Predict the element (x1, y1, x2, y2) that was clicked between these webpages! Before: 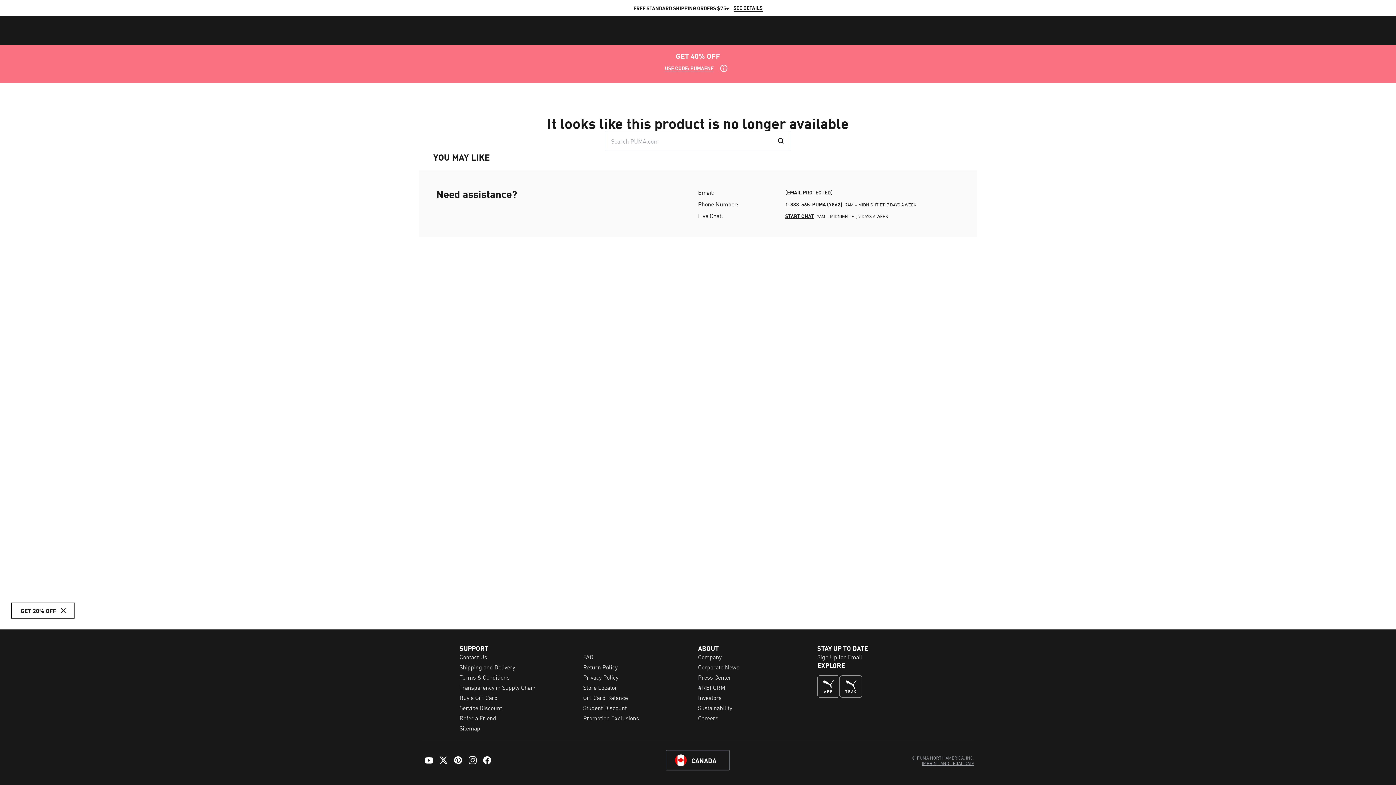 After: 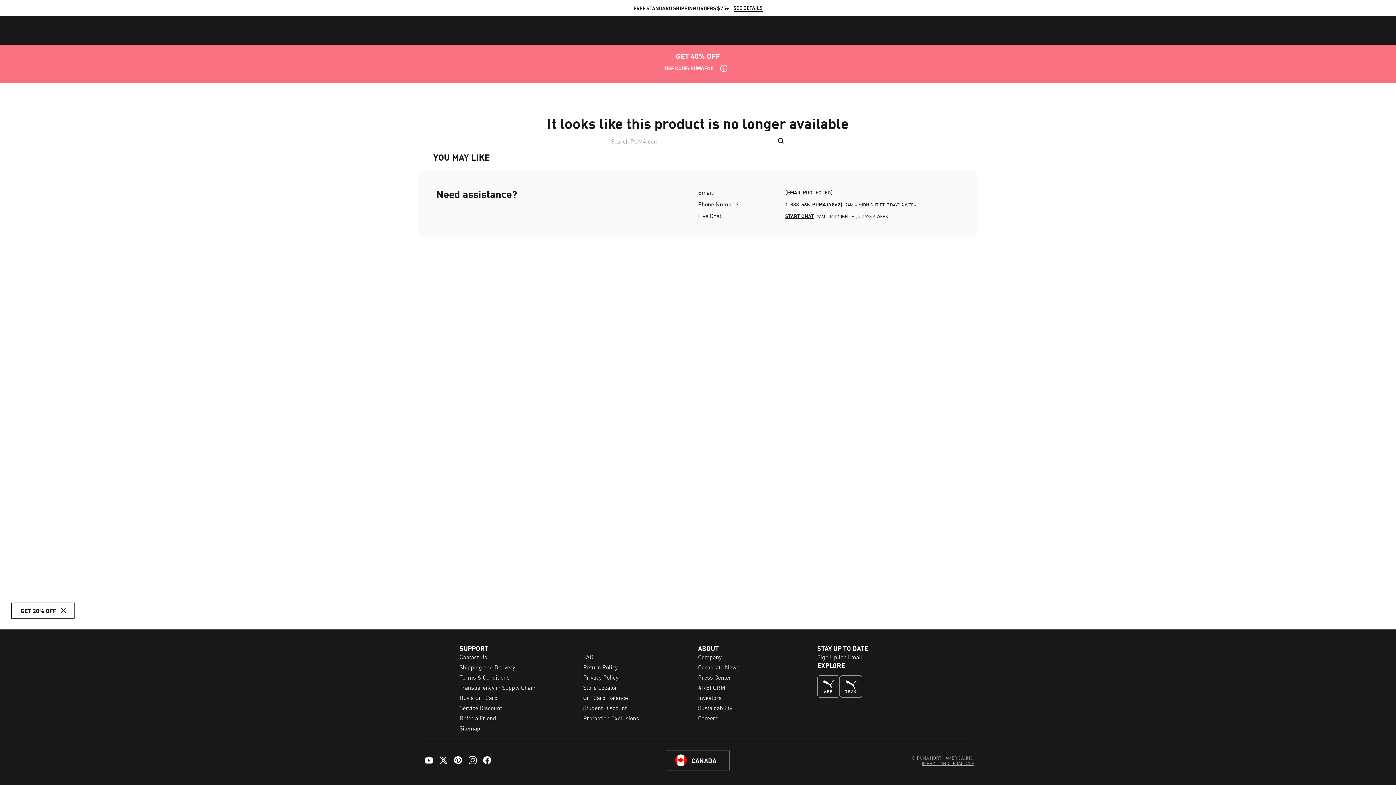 Action: label: Gift Card Balance bbox: (583, 693, 628, 702)